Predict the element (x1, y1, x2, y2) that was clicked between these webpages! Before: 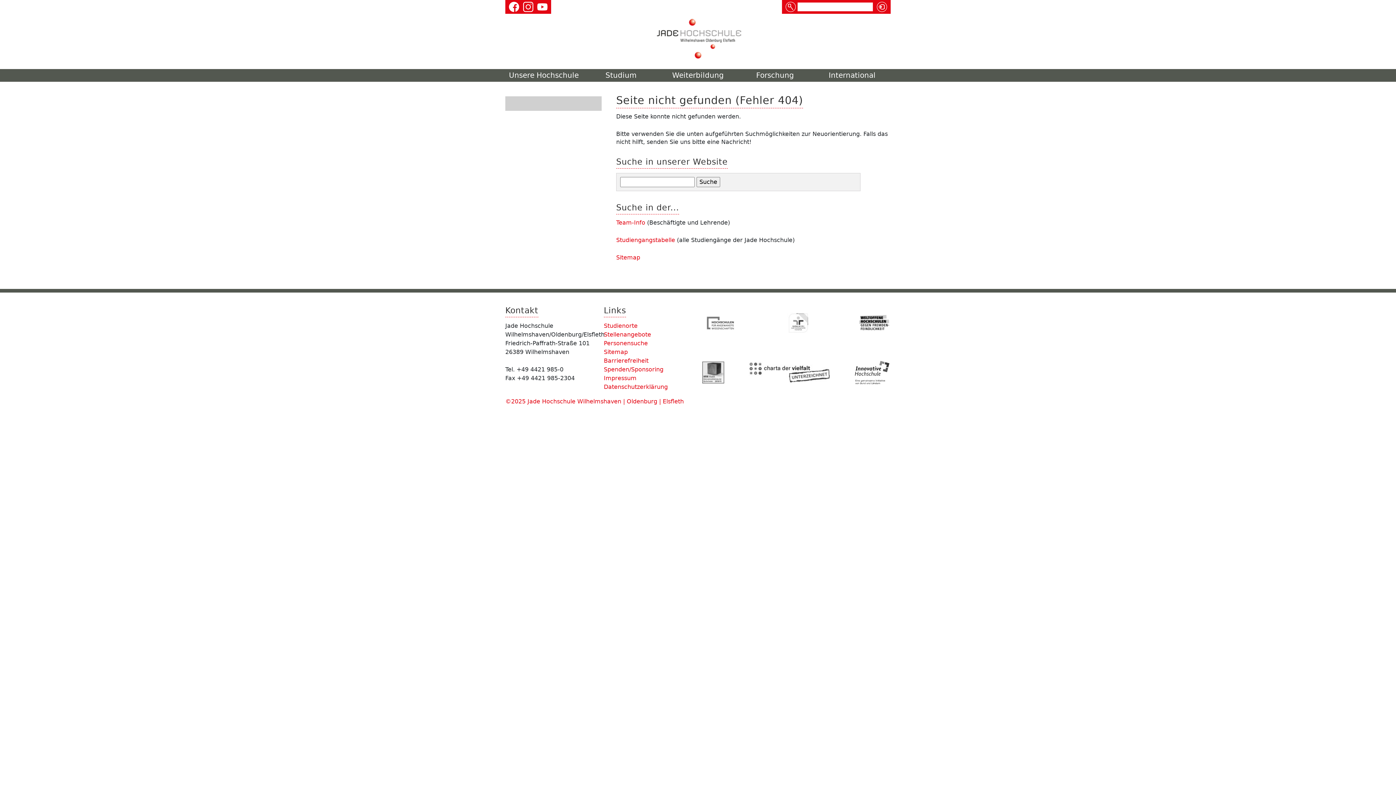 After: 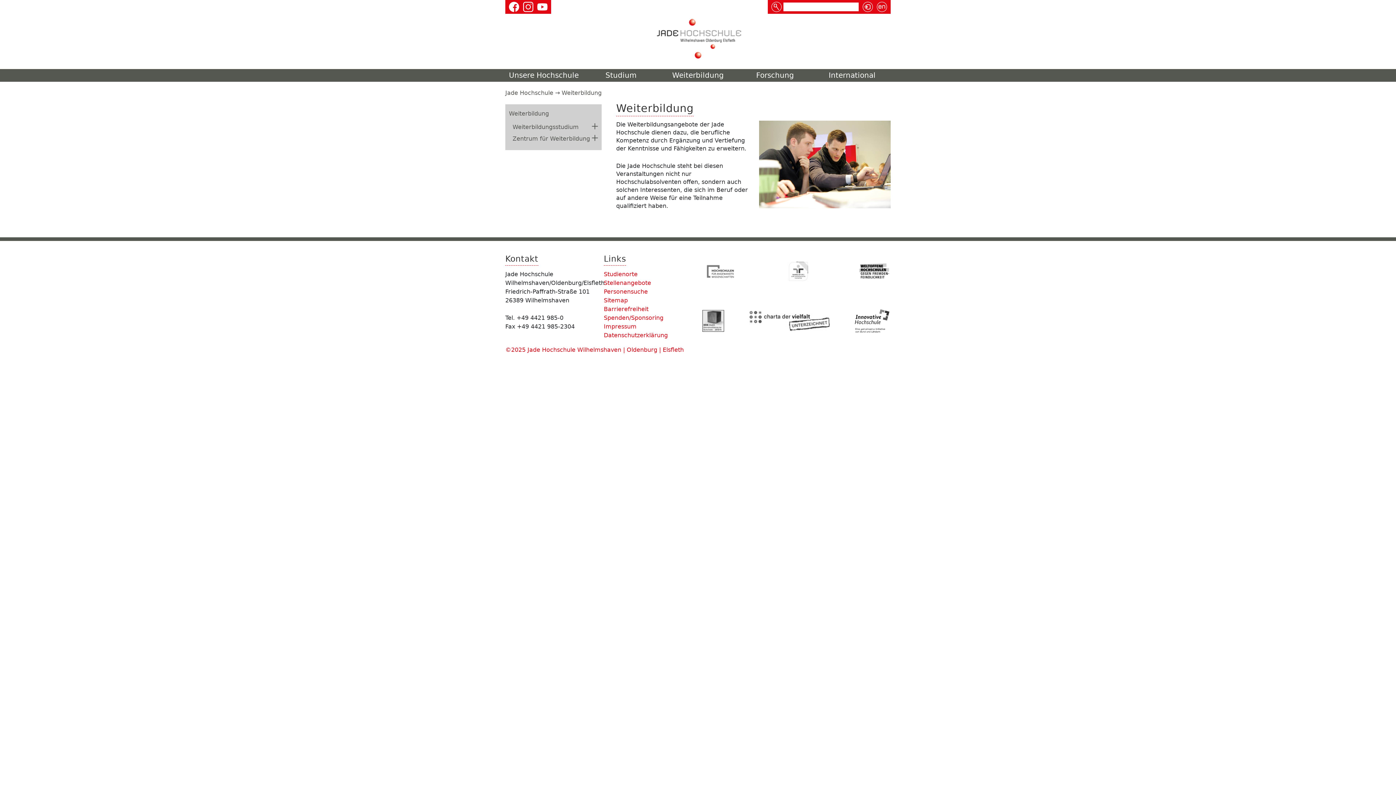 Action: bbox: (659, 69, 736, 81) label: Weiterbildung